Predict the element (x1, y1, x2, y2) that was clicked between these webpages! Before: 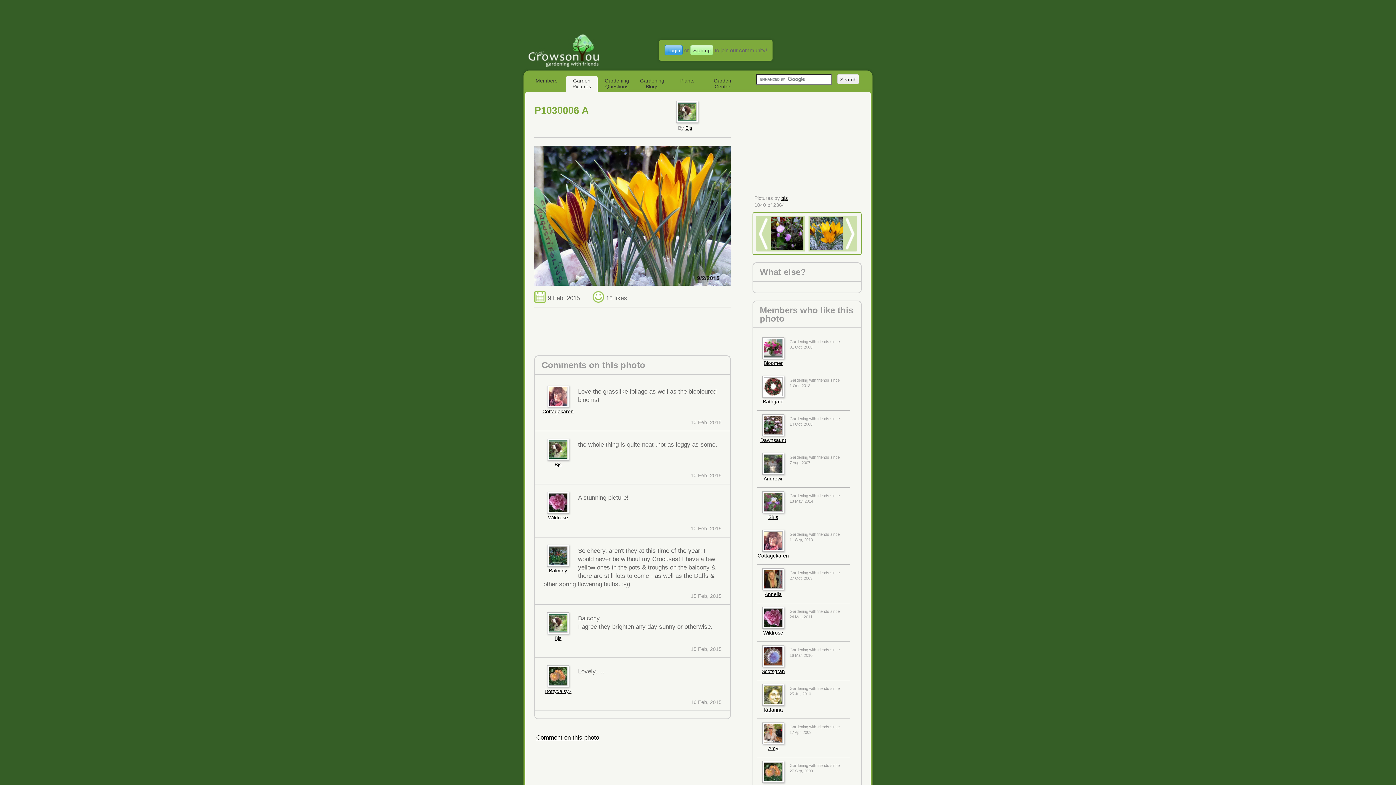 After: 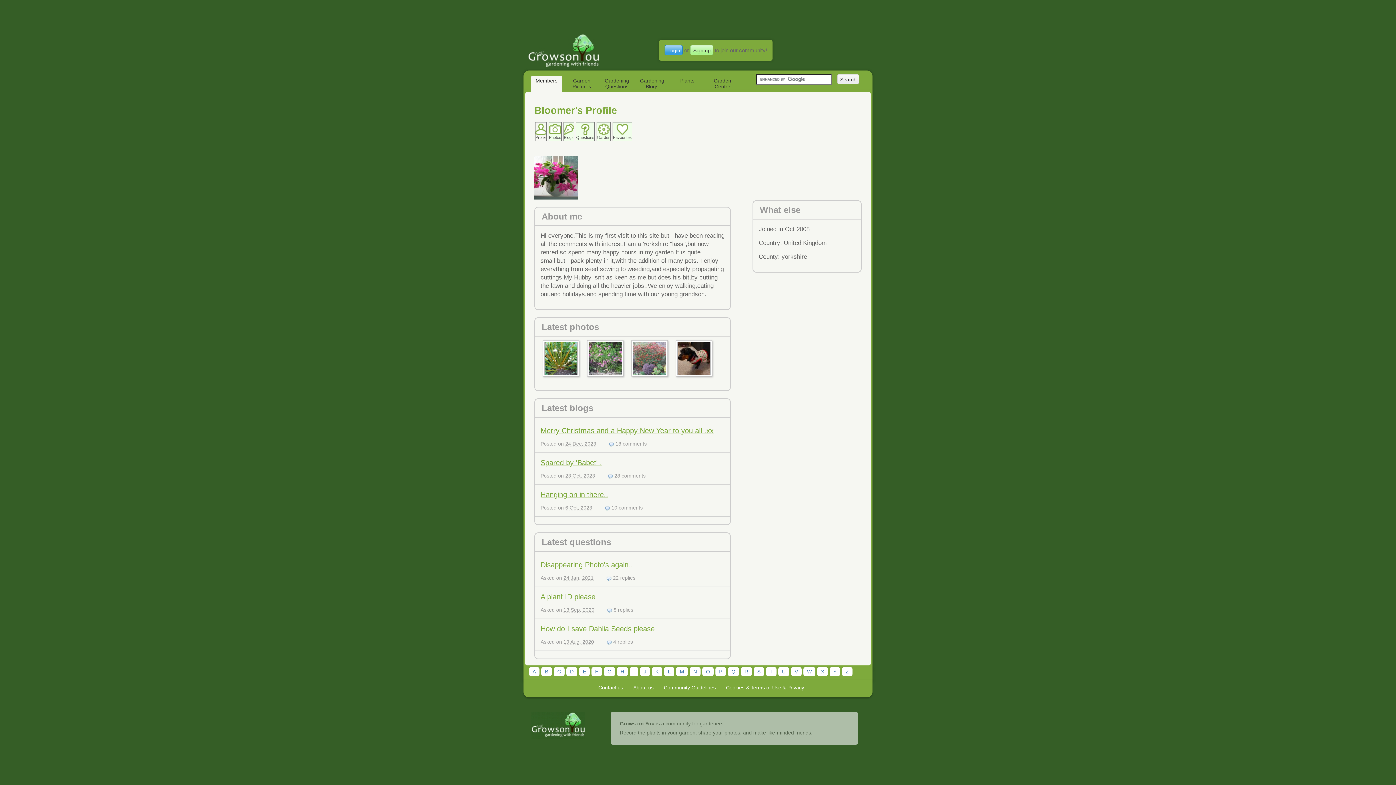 Action: bbox: (762, 337, 784, 359)